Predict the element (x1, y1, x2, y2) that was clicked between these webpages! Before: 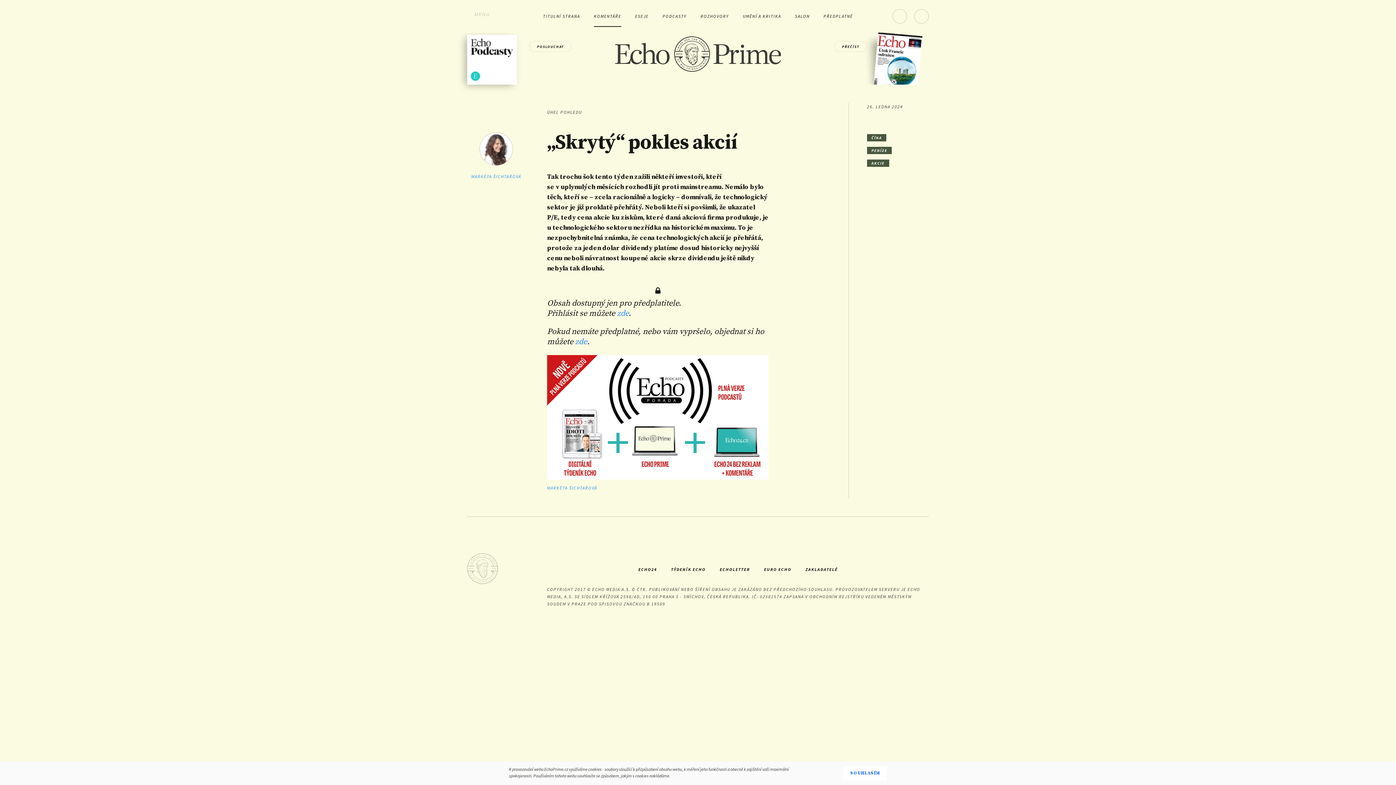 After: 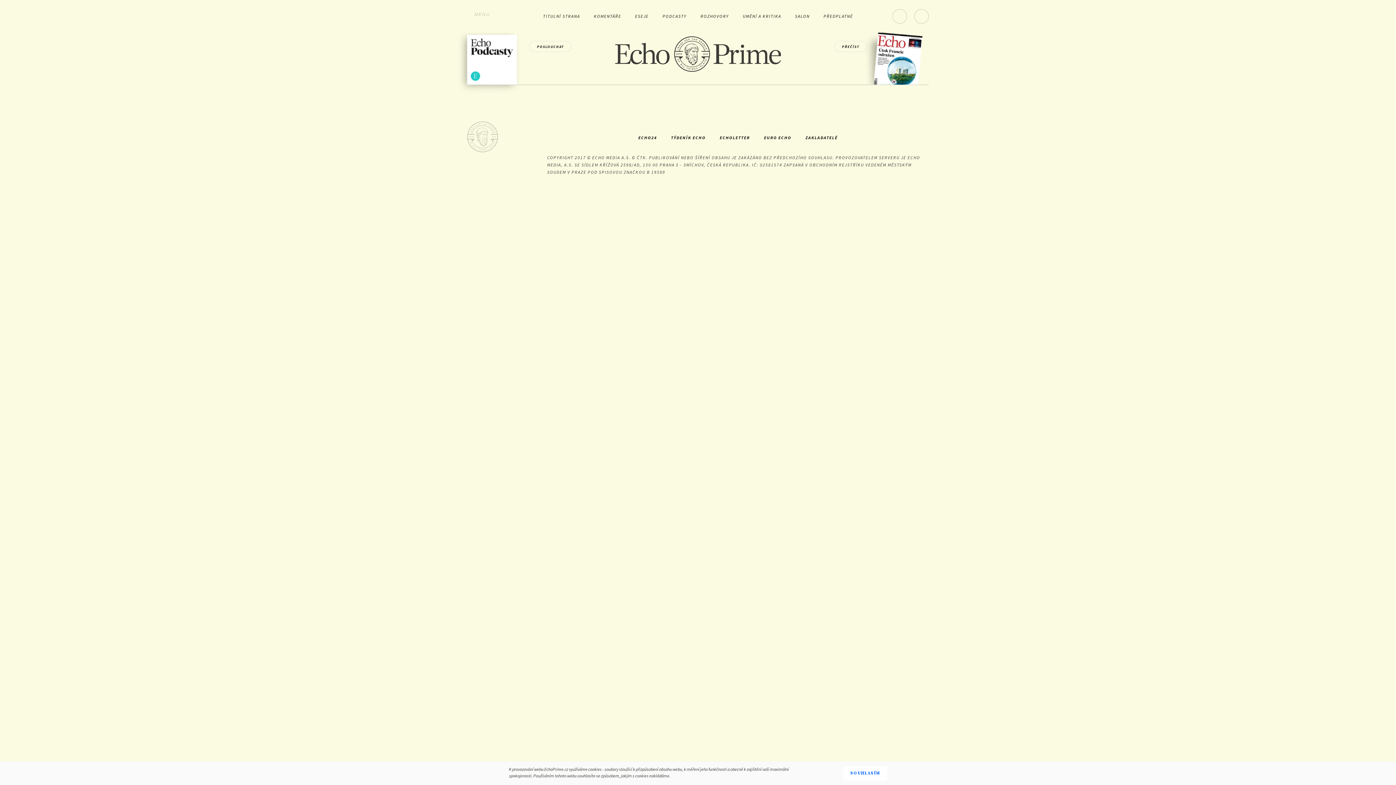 Action: bbox: (805, 559, 837, 580) label: ZAKLADATELÉ